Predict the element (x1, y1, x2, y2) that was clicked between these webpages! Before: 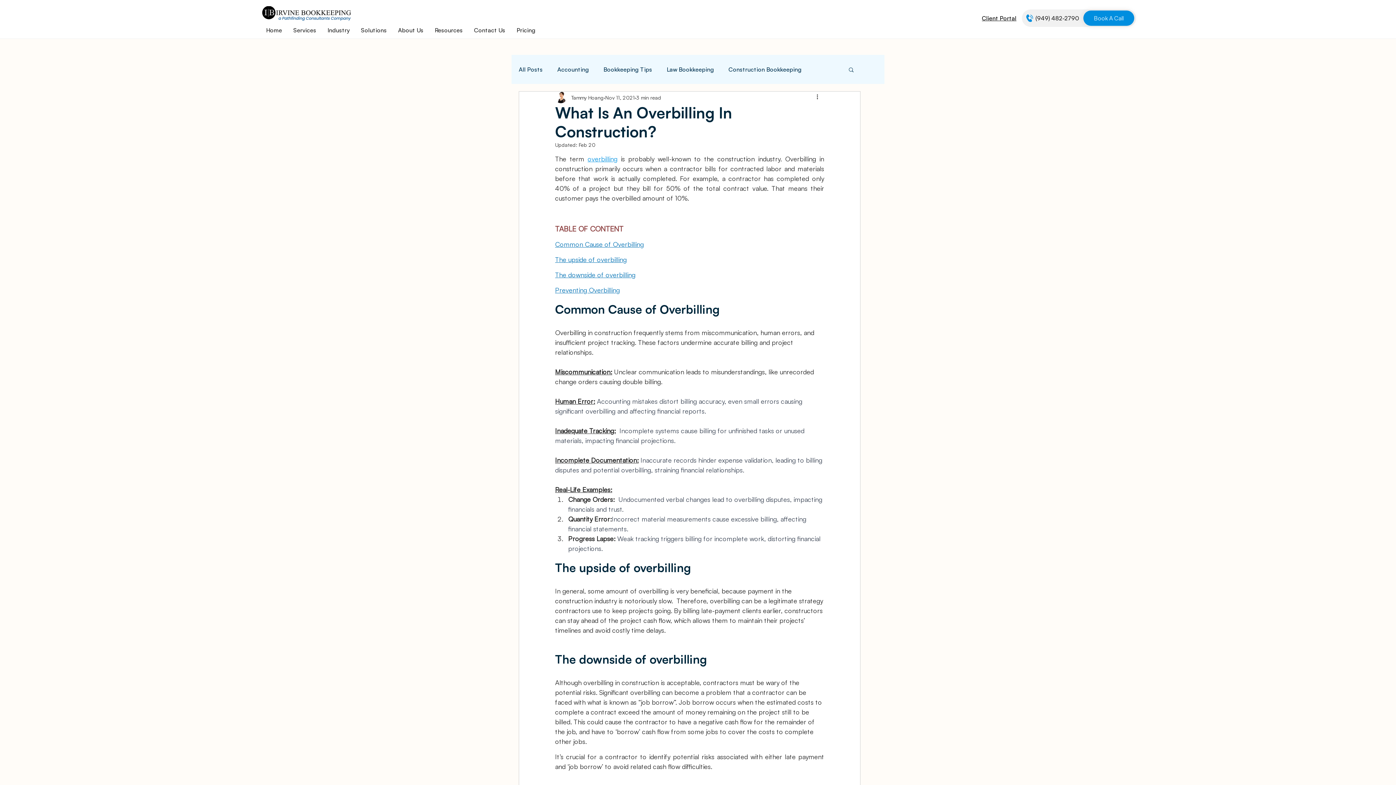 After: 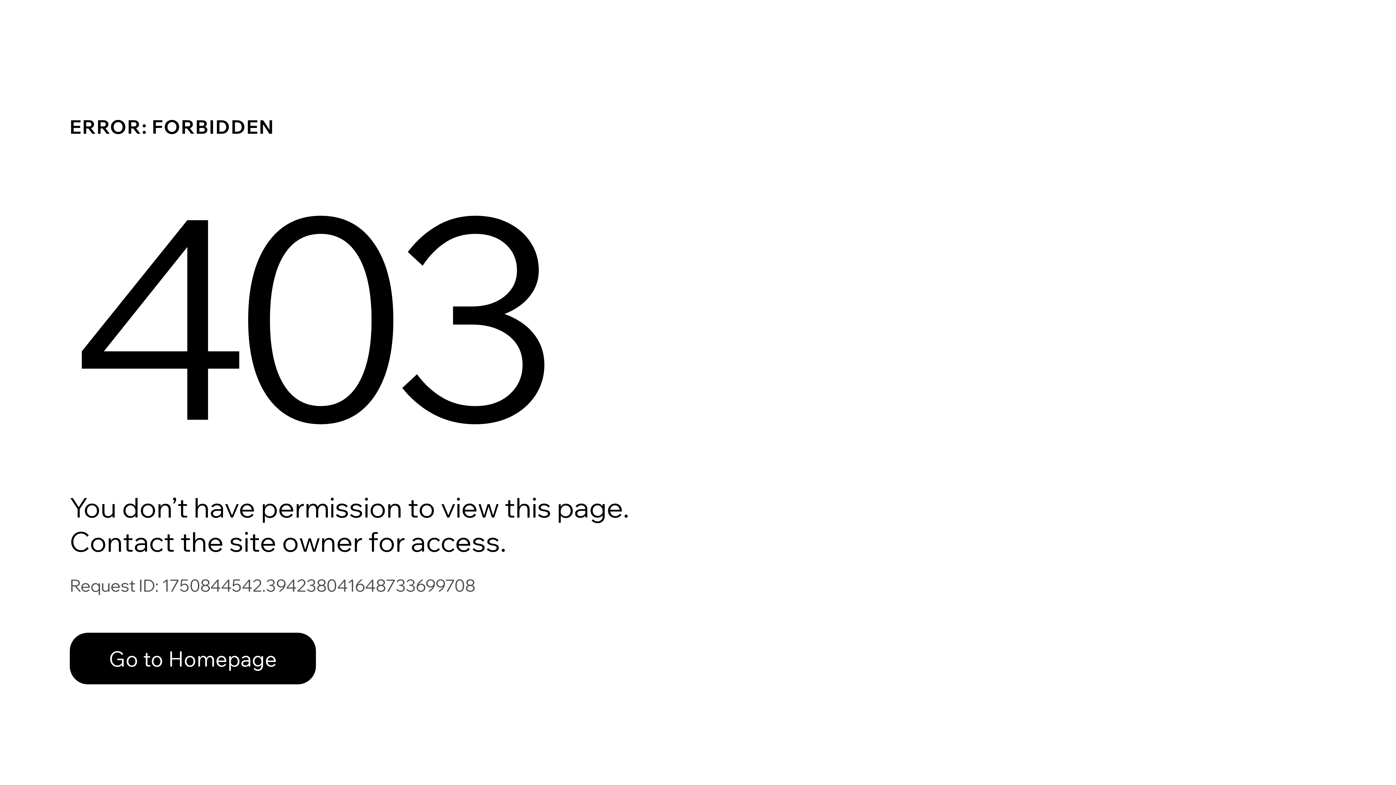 Action: bbox: (571, 93, 604, 101) label: Tammy Hoang